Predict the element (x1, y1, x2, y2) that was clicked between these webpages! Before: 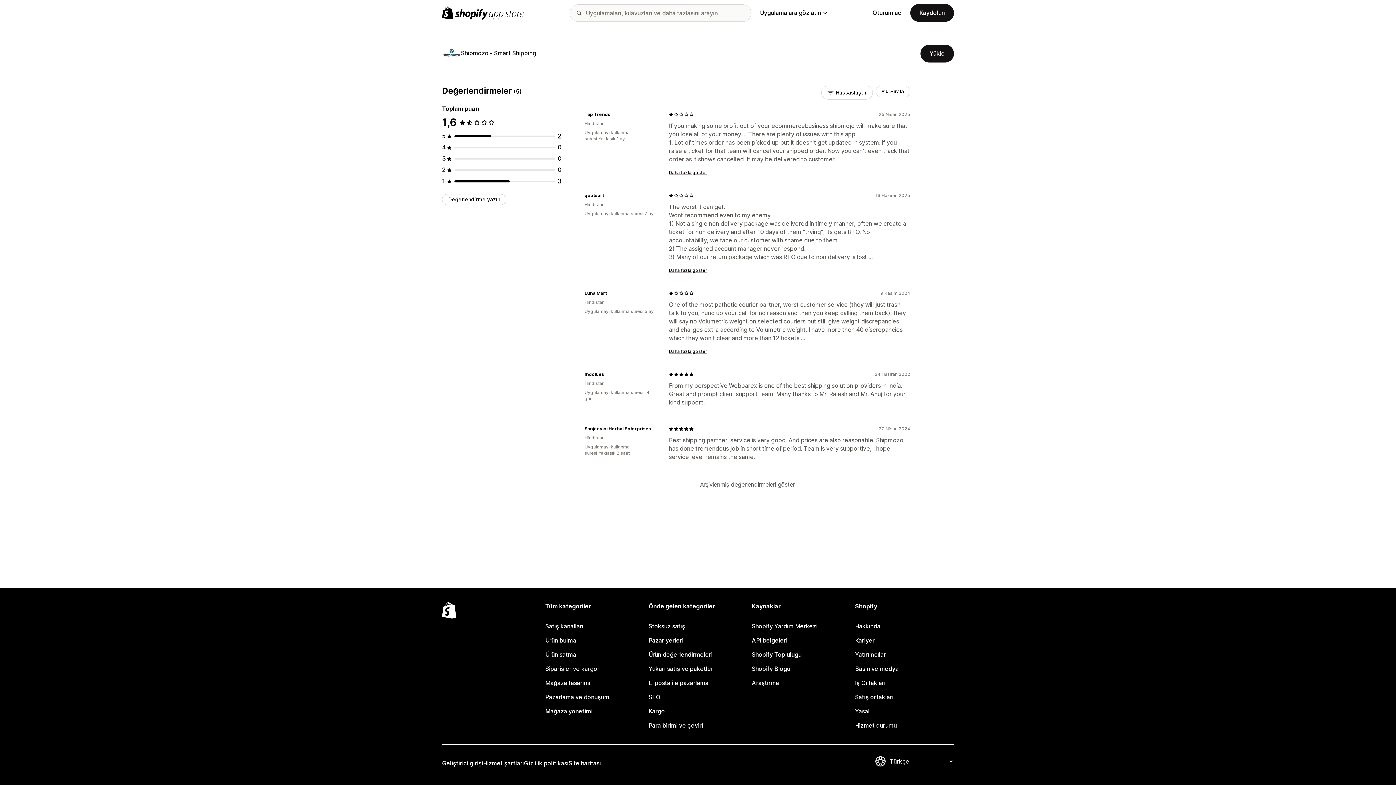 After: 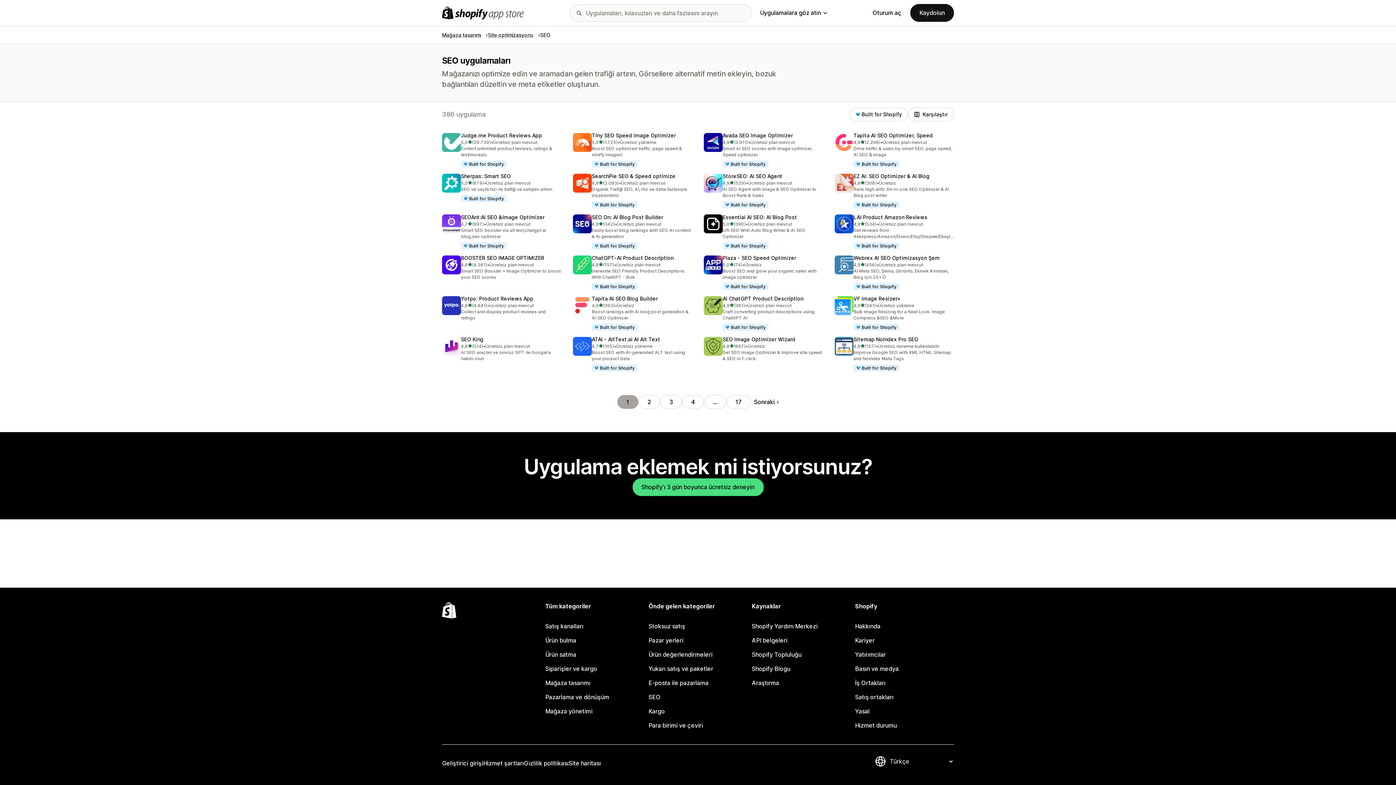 Action: bbox: (648, 690, 747, 704) label: SEO